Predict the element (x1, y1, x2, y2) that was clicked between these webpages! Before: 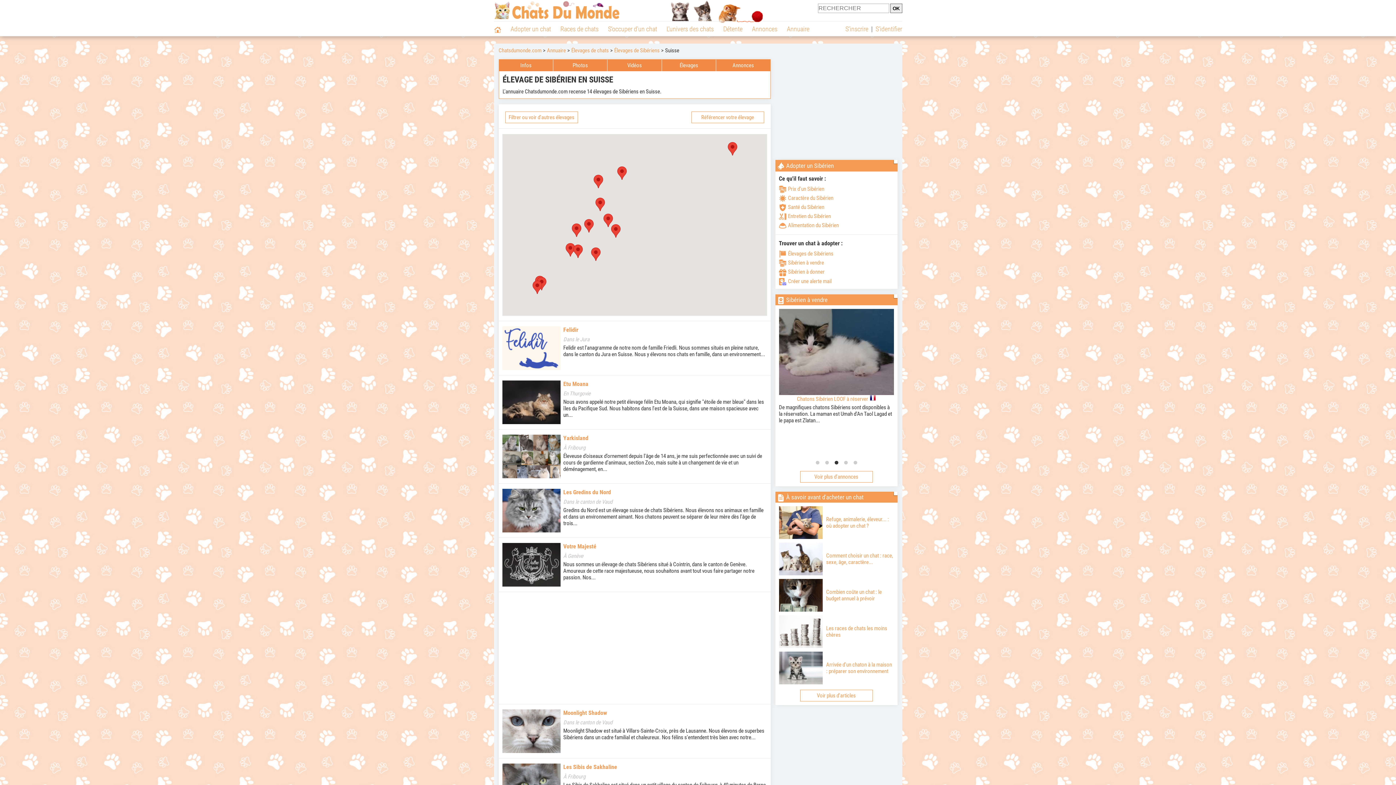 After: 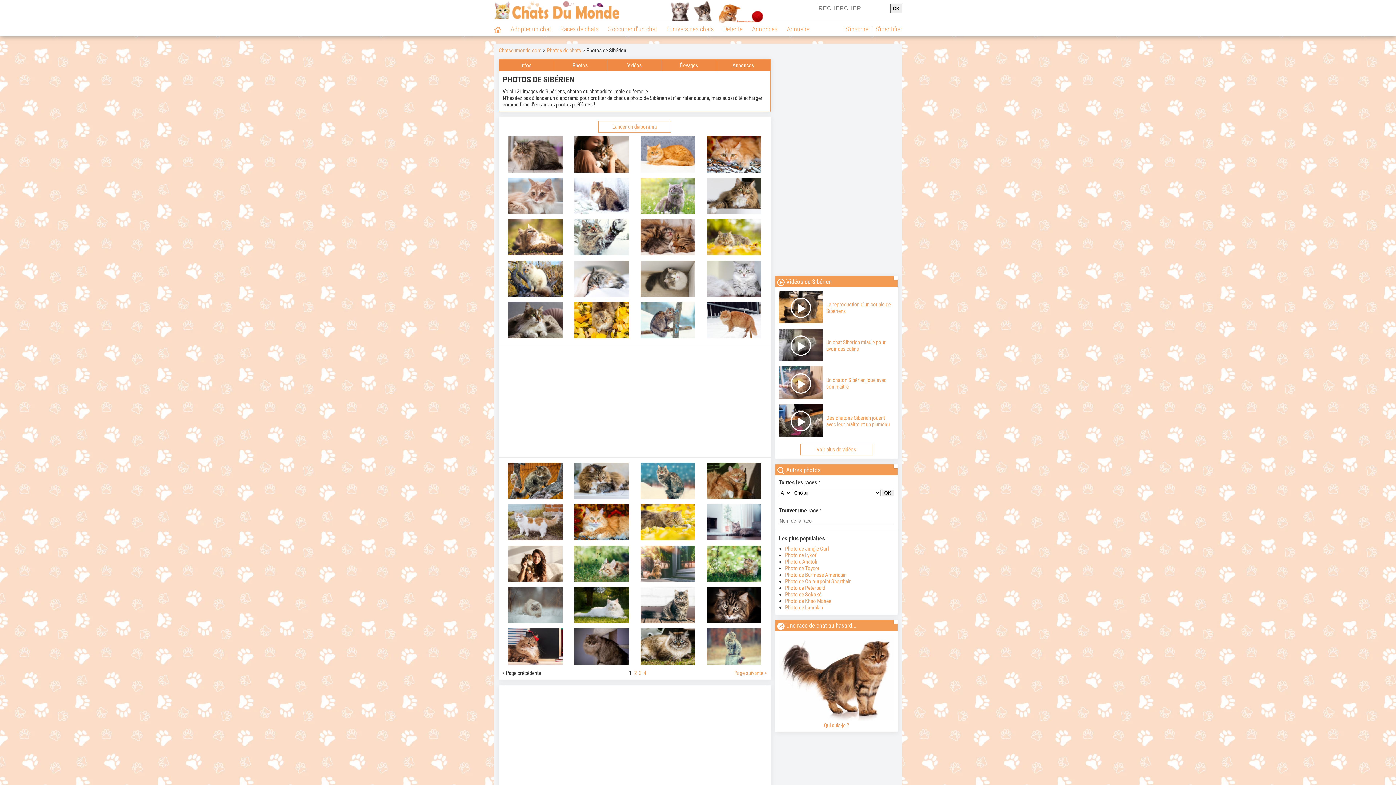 Action: bbox: (553, 59, 607, 71) label: Photos